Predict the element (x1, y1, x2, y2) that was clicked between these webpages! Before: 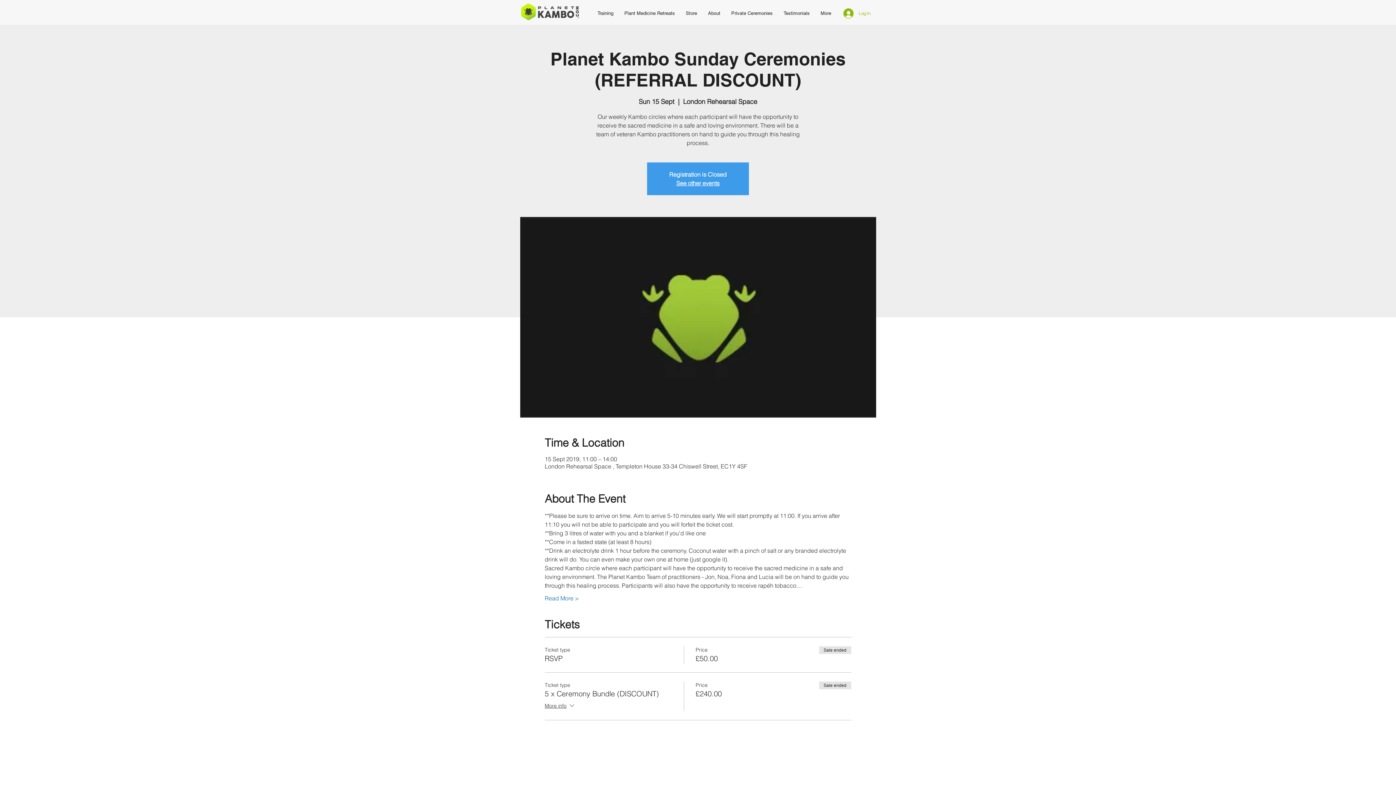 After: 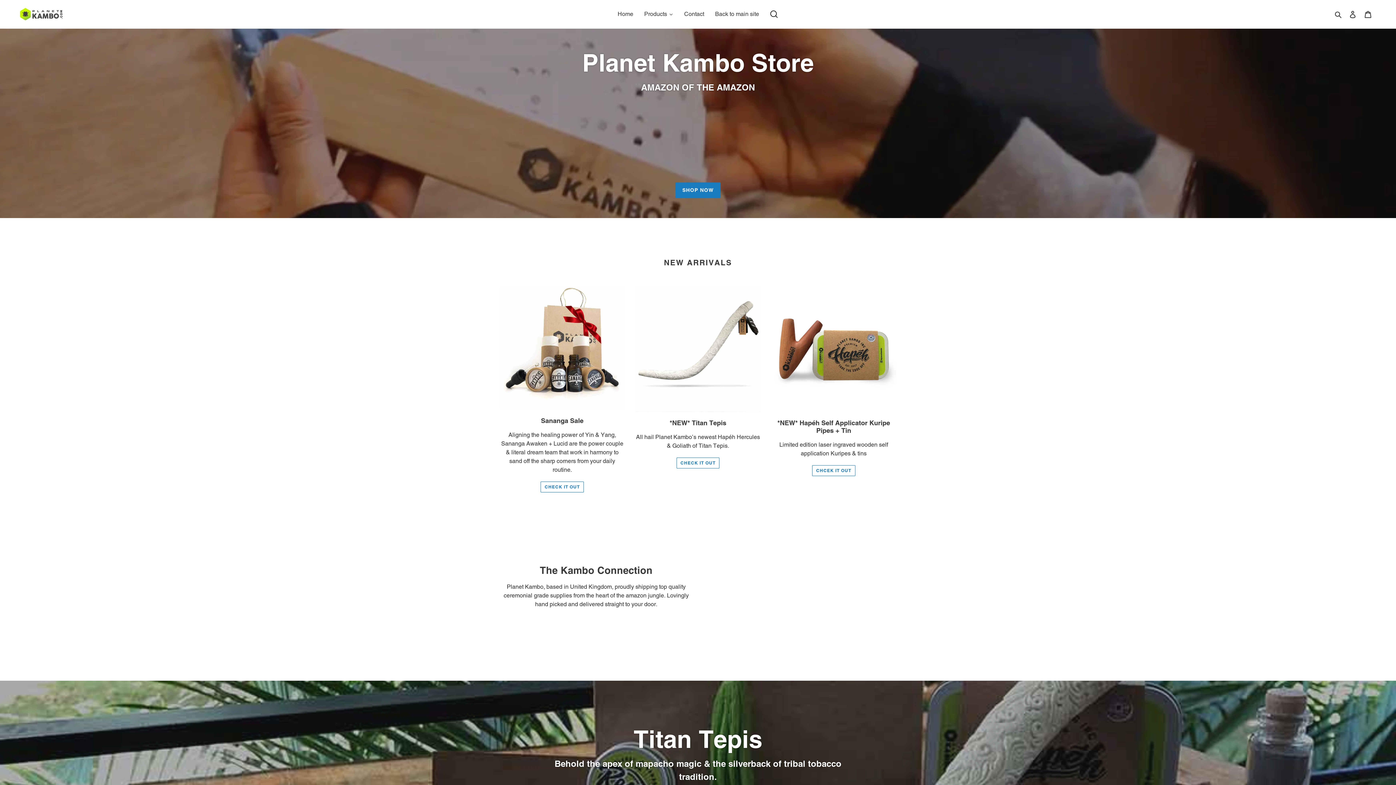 Action: bbox: (680, 5, 702, 21) label: Store